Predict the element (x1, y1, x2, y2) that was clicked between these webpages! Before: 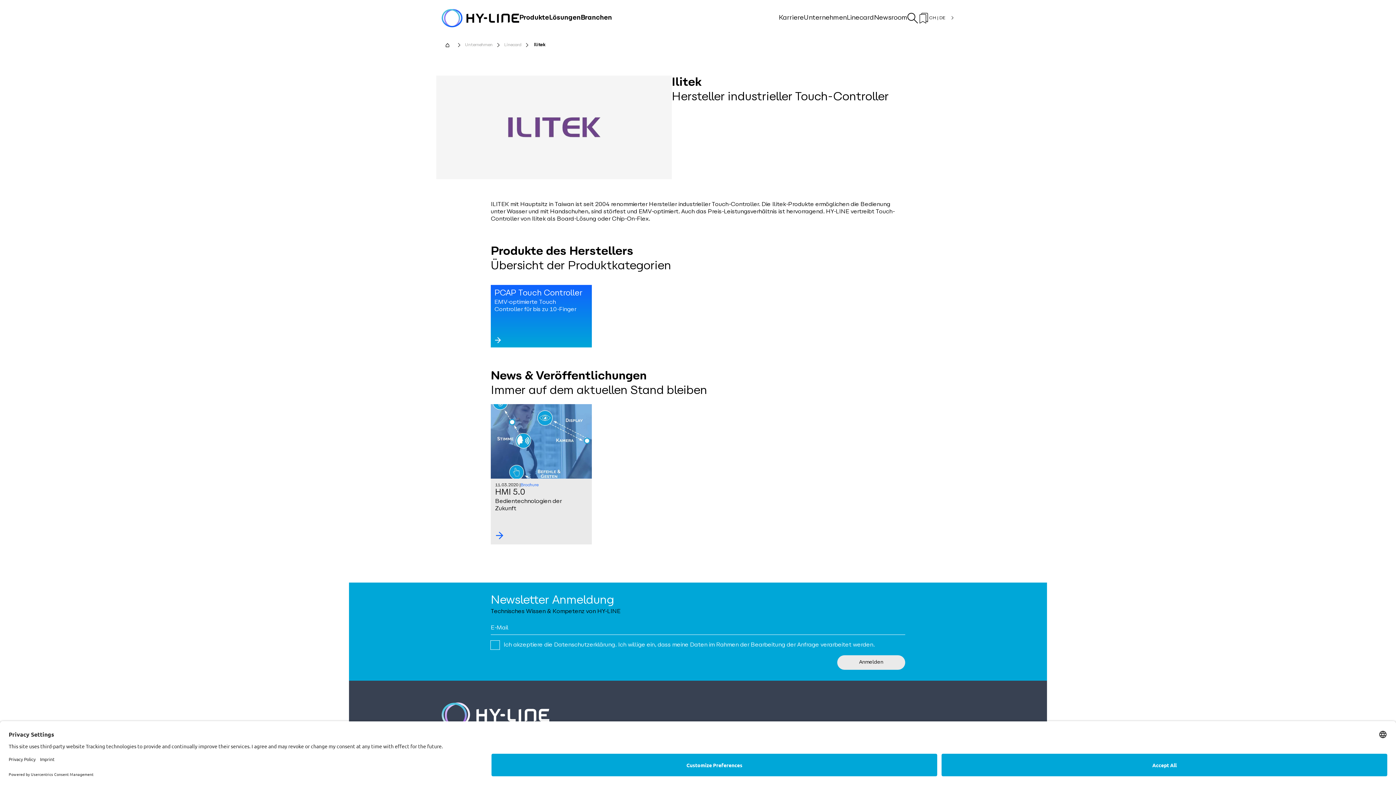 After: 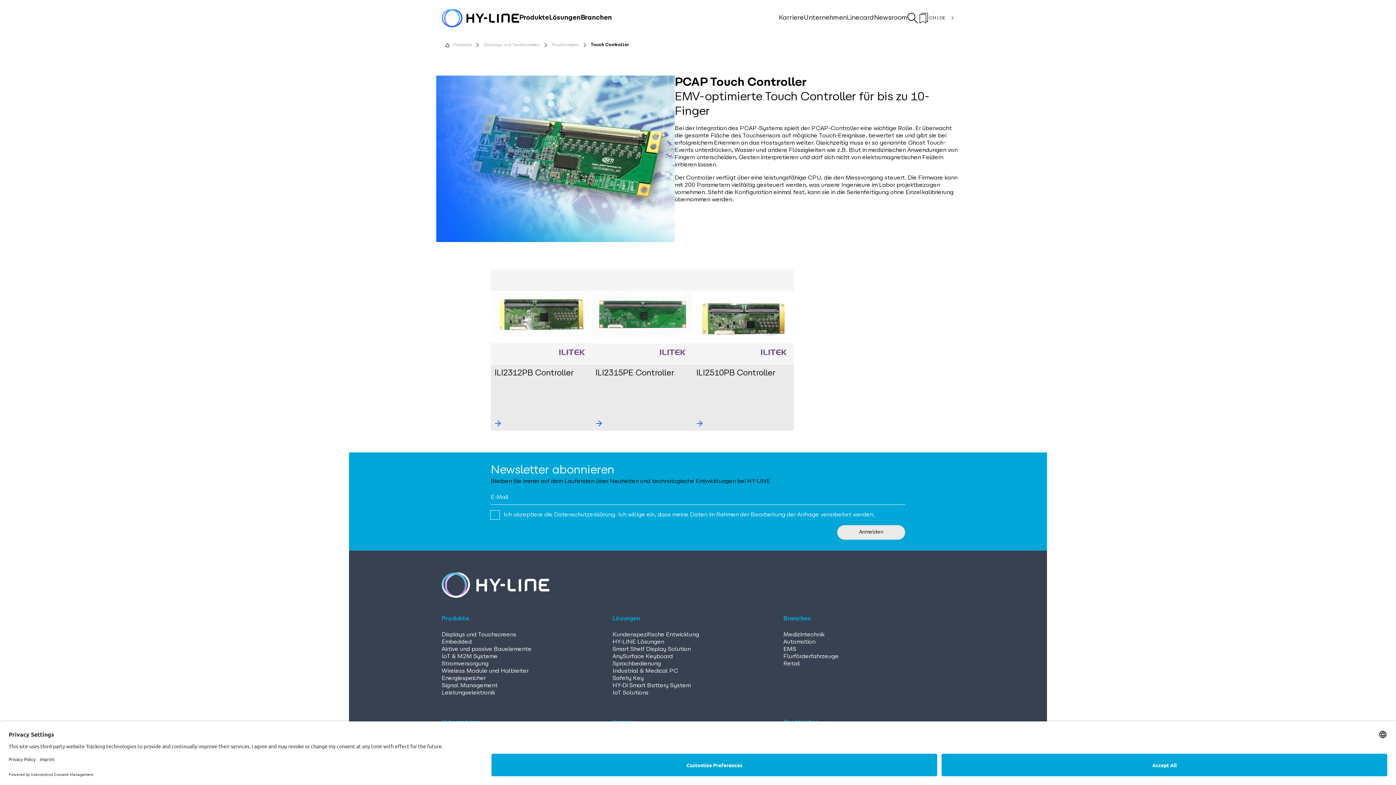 Action: bbox: (494, 336, 583, 344)